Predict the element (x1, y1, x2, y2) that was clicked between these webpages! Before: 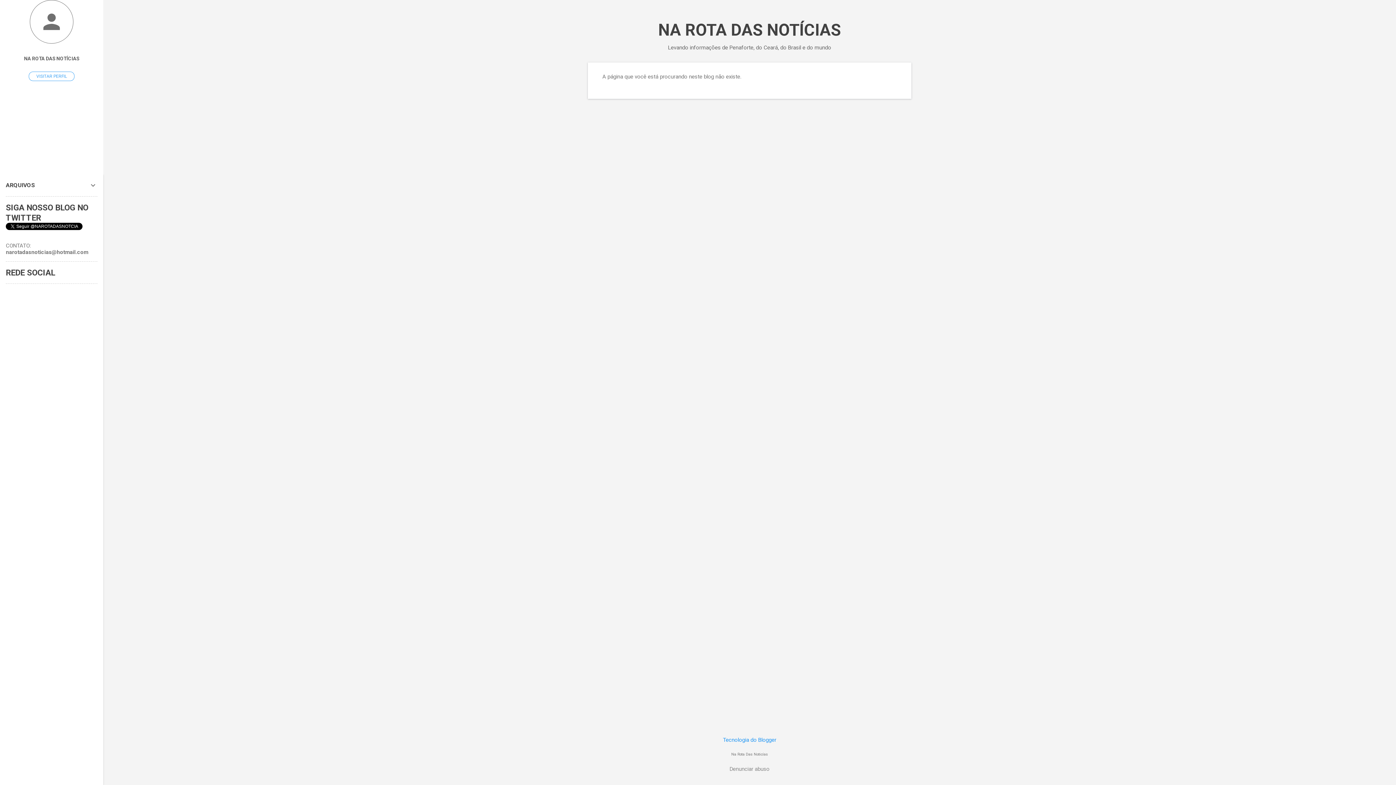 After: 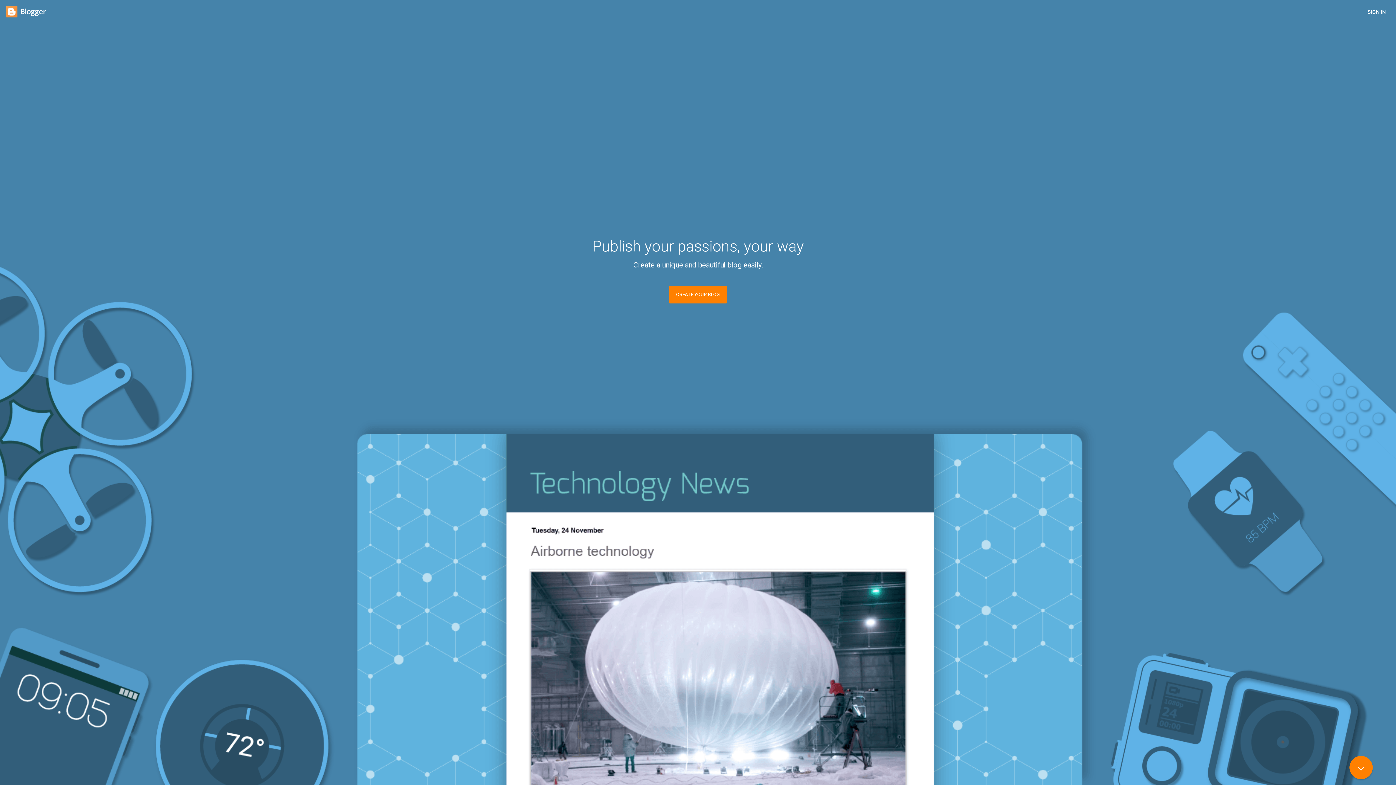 Action: bbox: (723, 737, 776, 743) label: Tecnologia do Blogger